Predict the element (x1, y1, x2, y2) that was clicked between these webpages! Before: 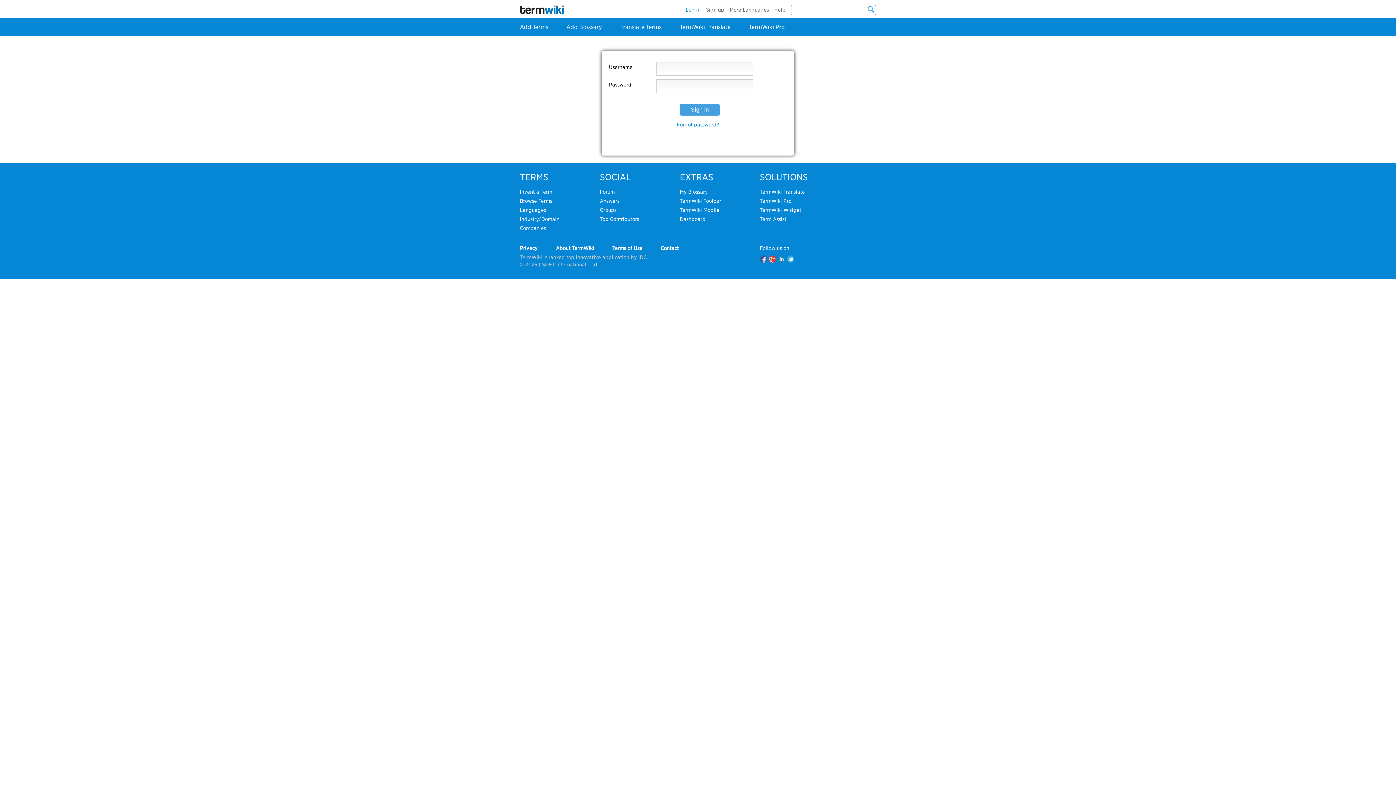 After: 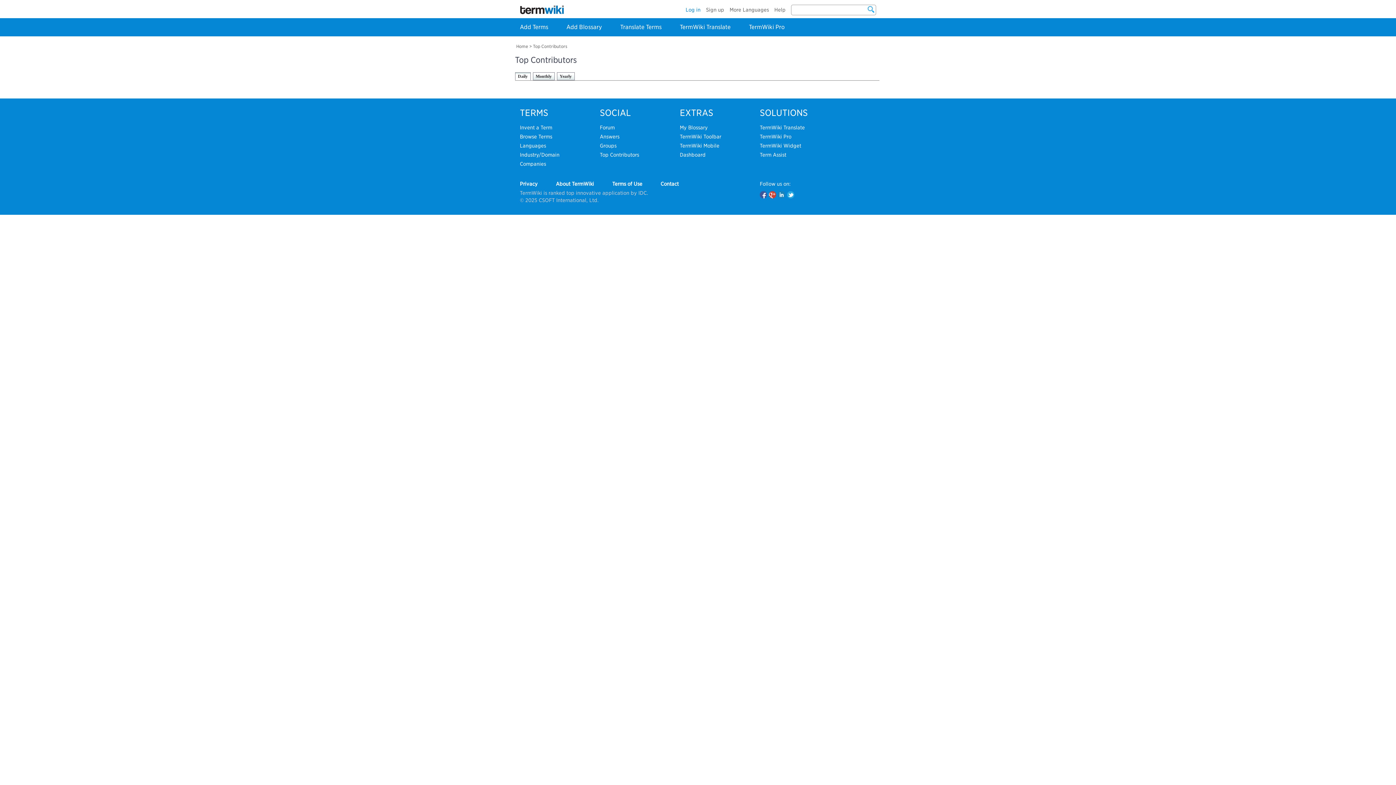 Action: label: Top Contributors bbox: (600, 216, 639, 222)